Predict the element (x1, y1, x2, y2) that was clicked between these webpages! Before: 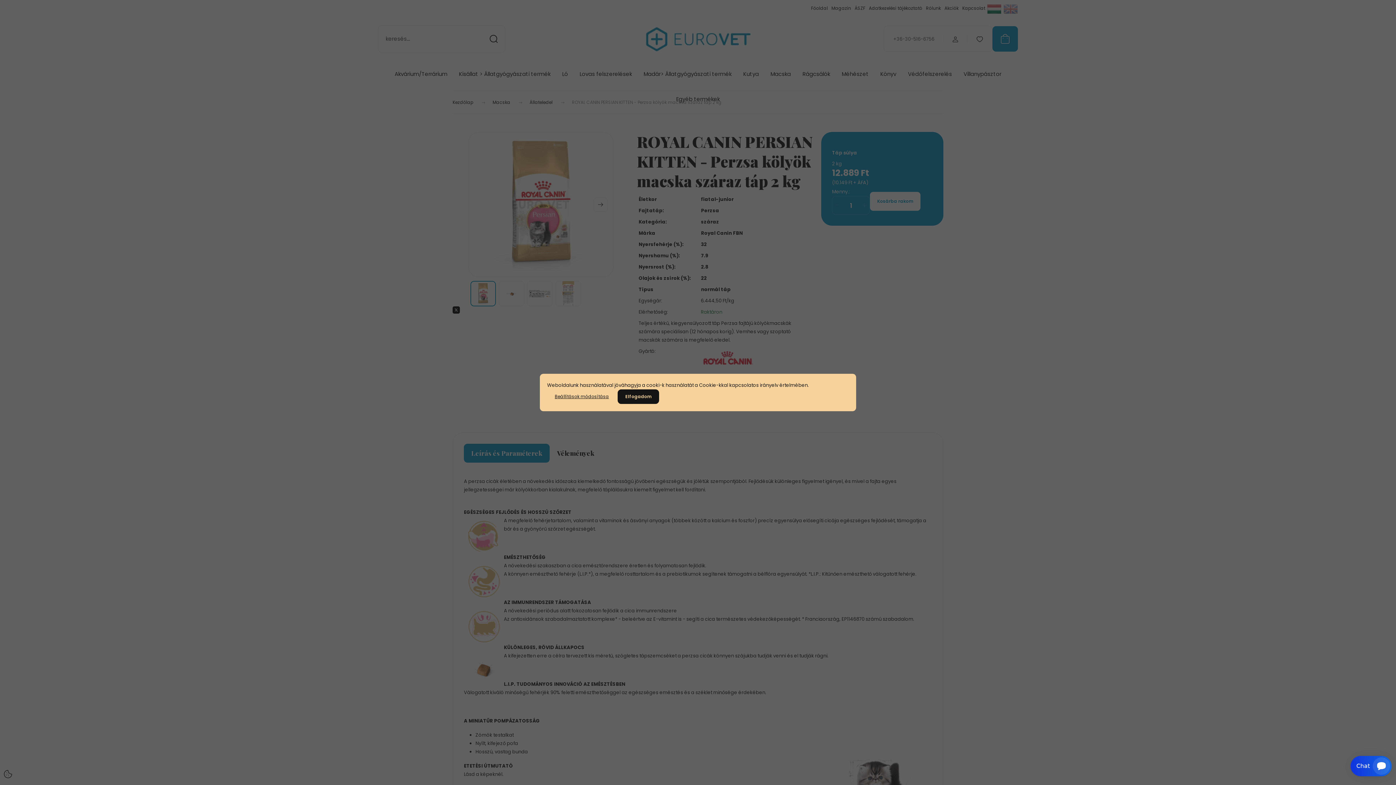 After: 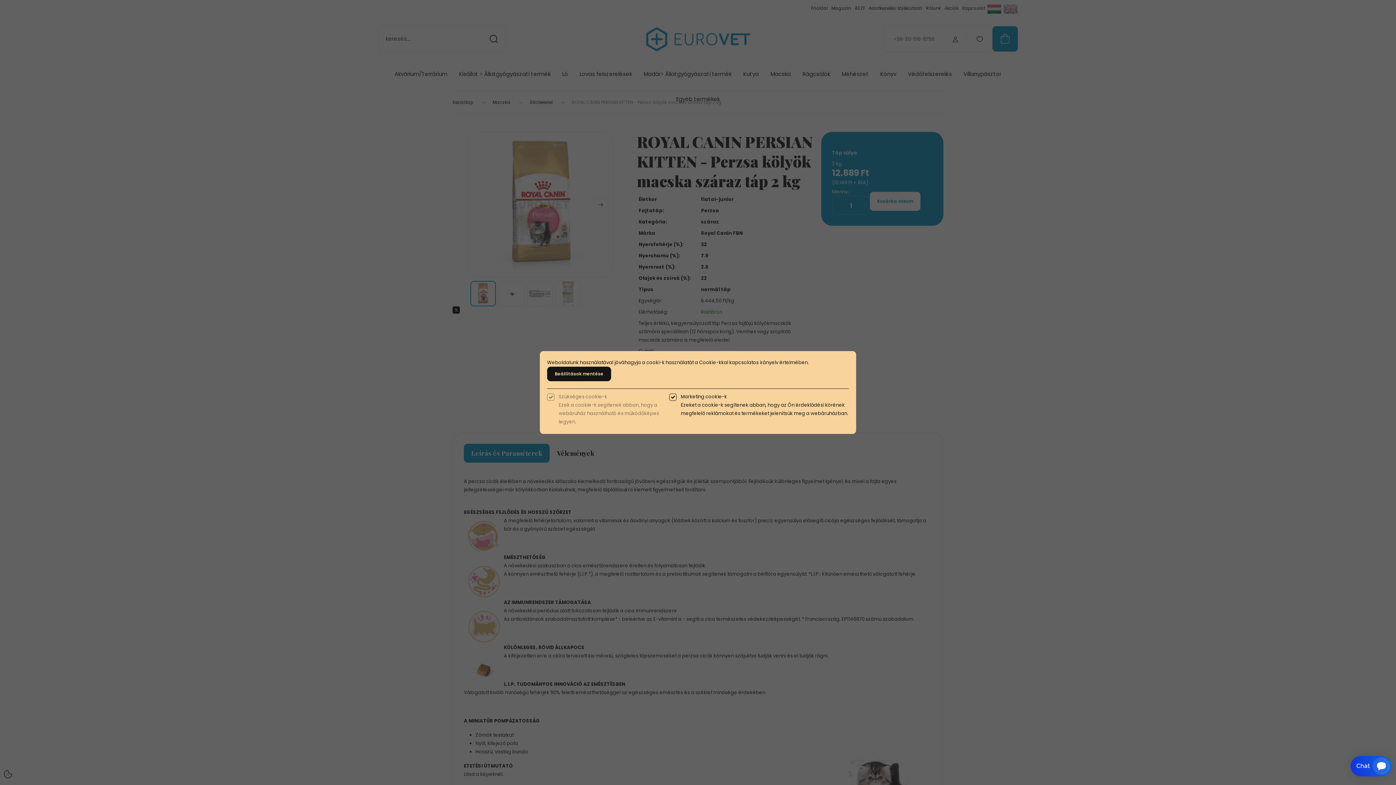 Action: bbox: (547, 389, 616, 404) label: Beállítások módosítása